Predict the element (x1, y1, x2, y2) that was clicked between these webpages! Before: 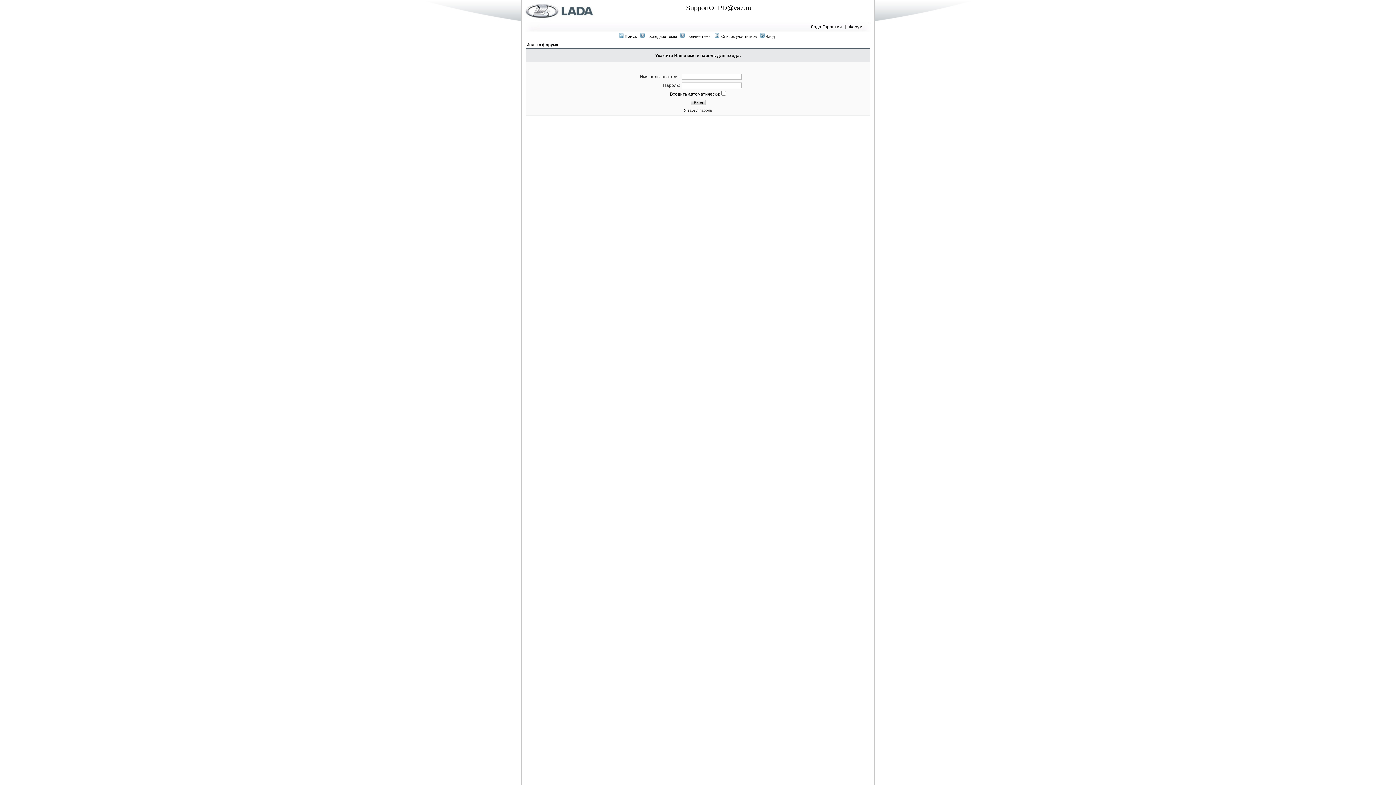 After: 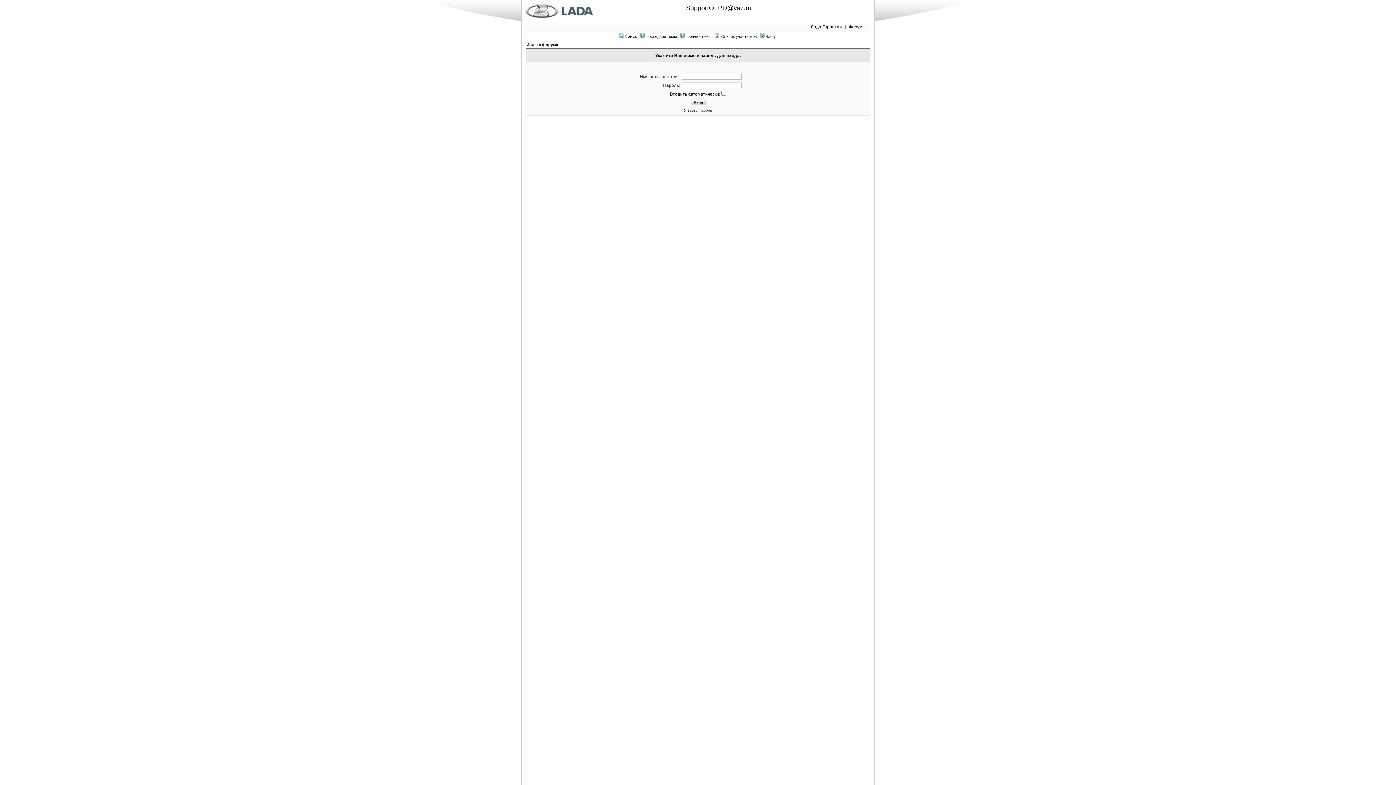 Action: label:  Вход bbox: (760, 34, 774, 38)